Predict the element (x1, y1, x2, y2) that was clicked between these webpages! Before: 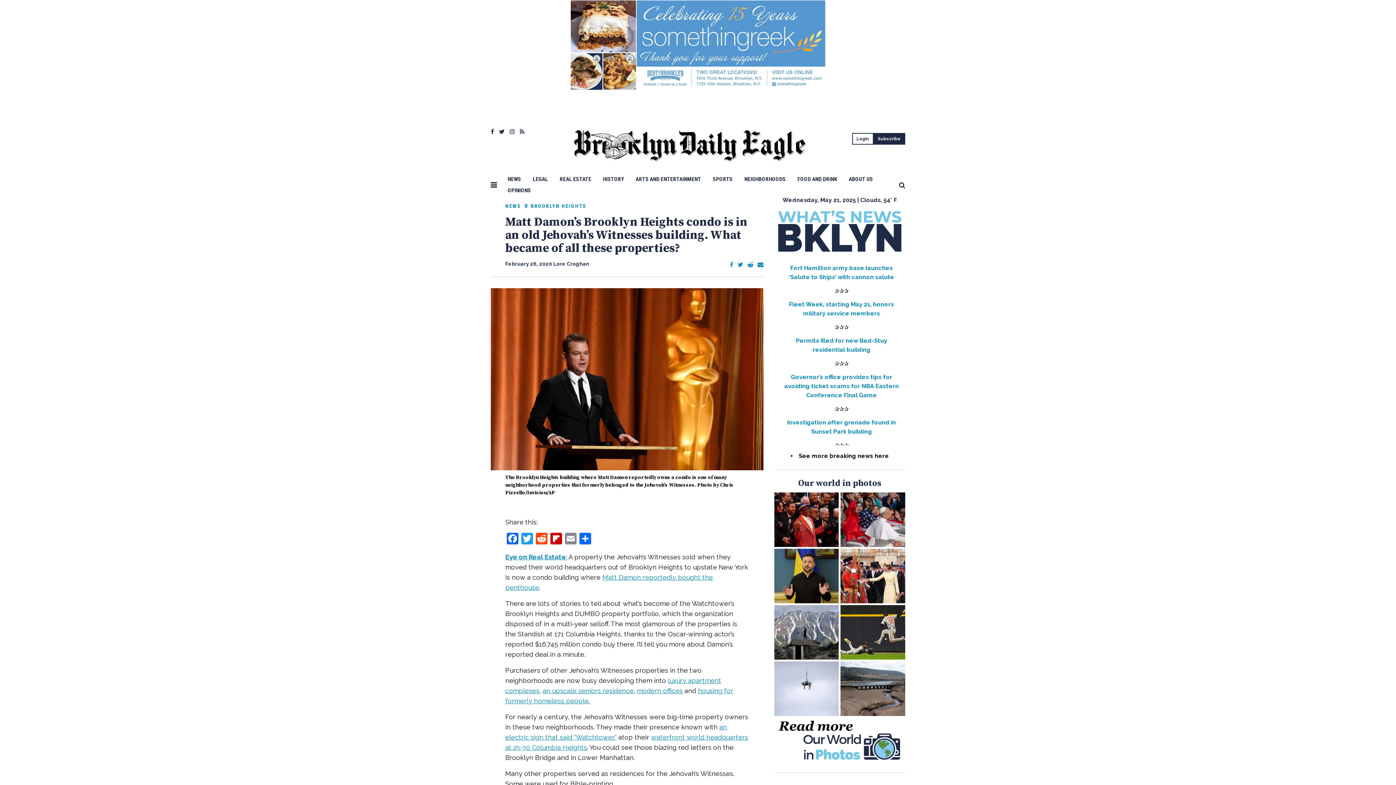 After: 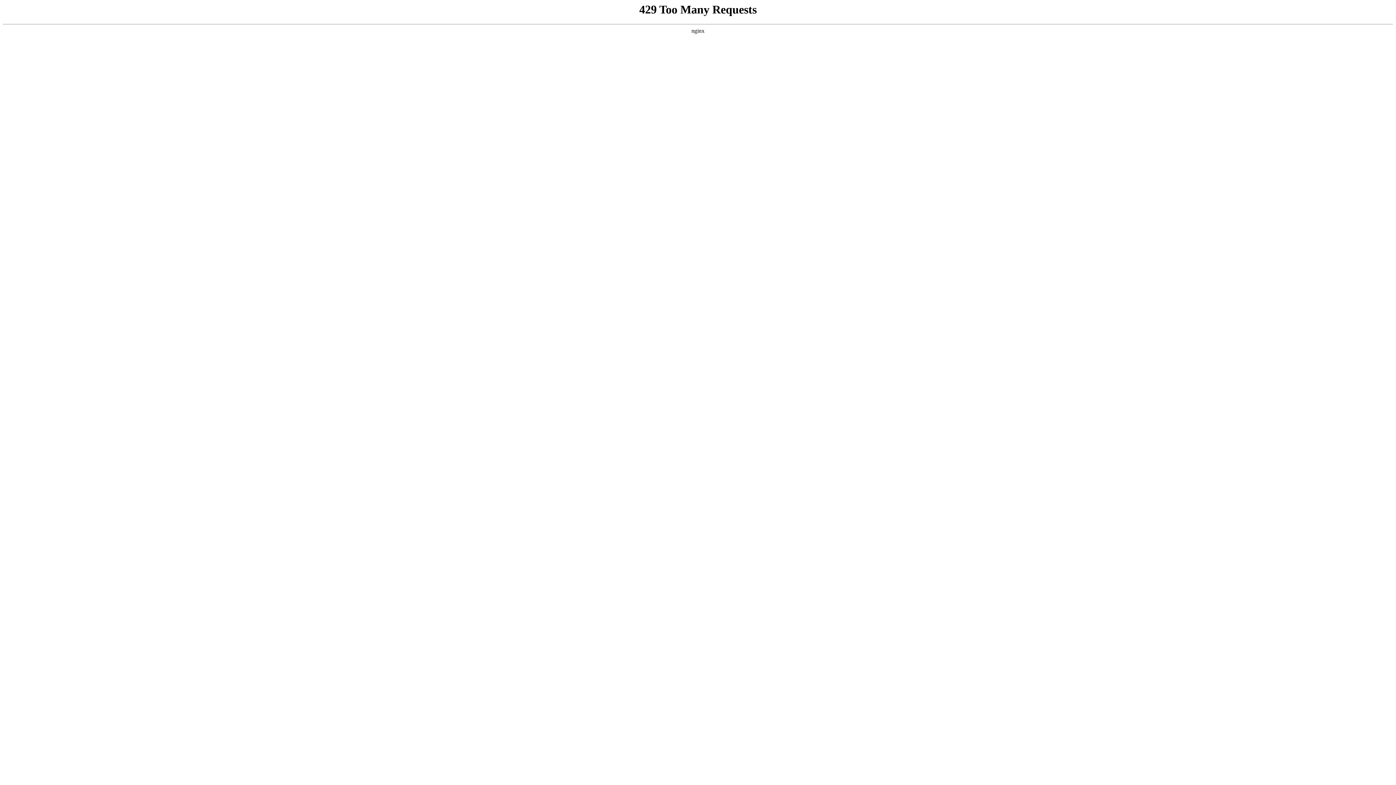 Action: label: Login bbox: (852, 133, 873, 144)